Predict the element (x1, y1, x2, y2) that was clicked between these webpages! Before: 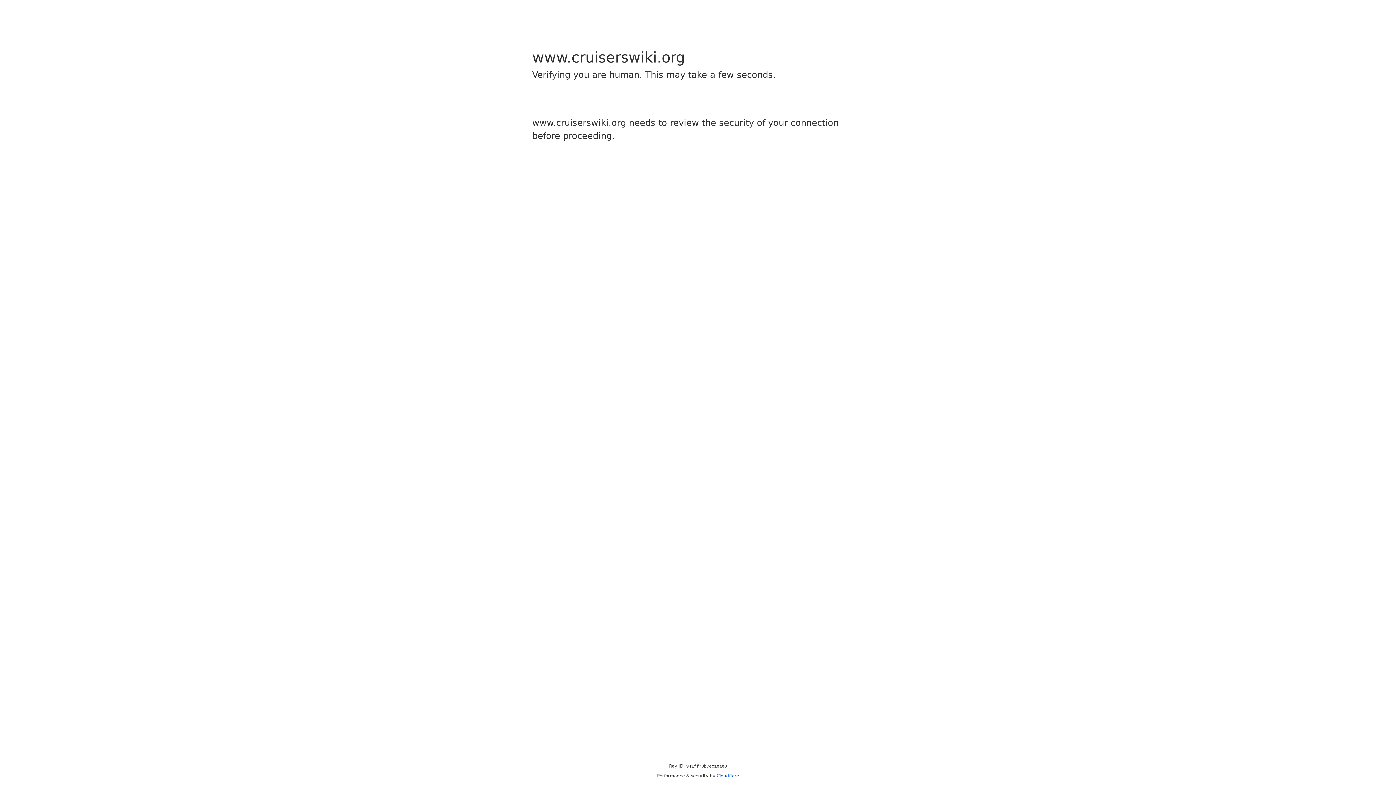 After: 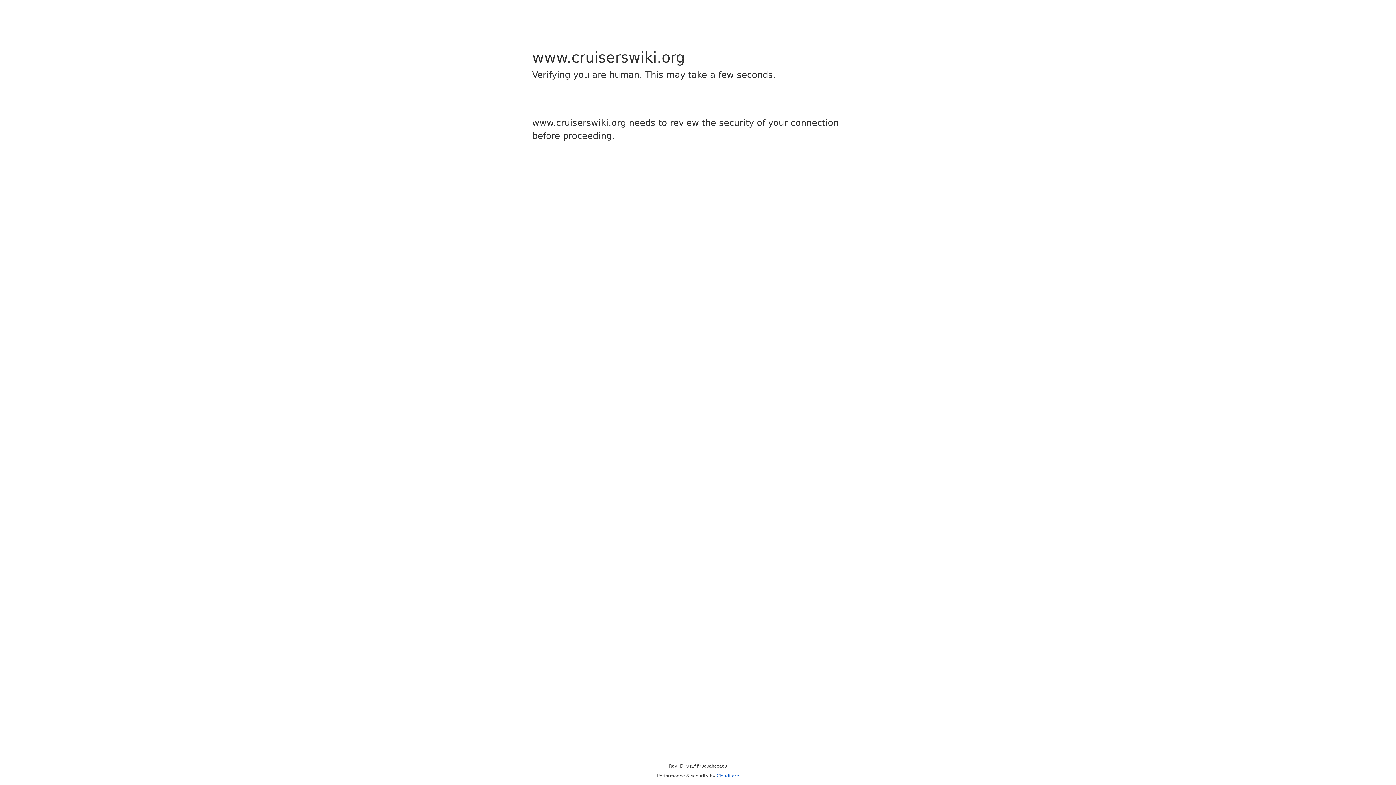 Action: bbox: (716, 773, 739, 778) label: Cloudflare